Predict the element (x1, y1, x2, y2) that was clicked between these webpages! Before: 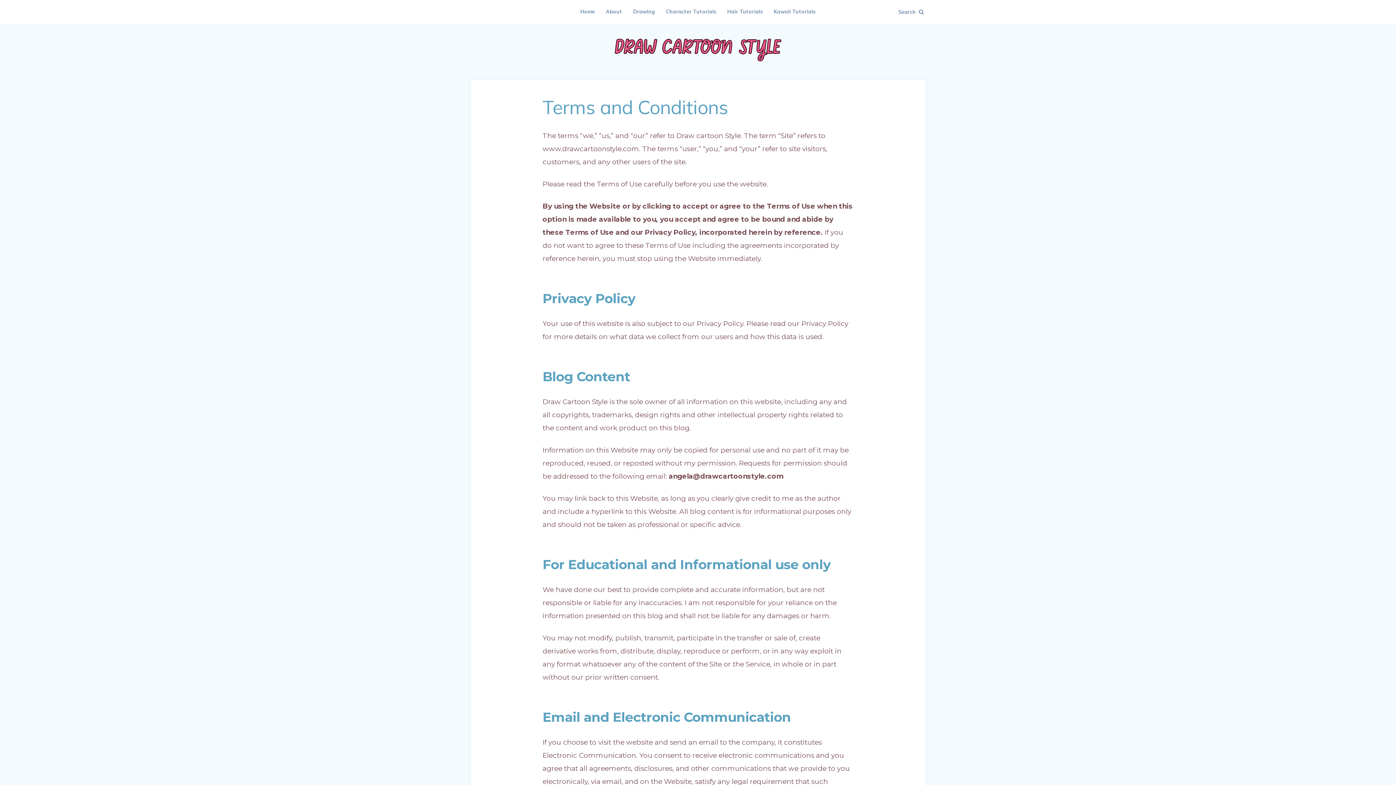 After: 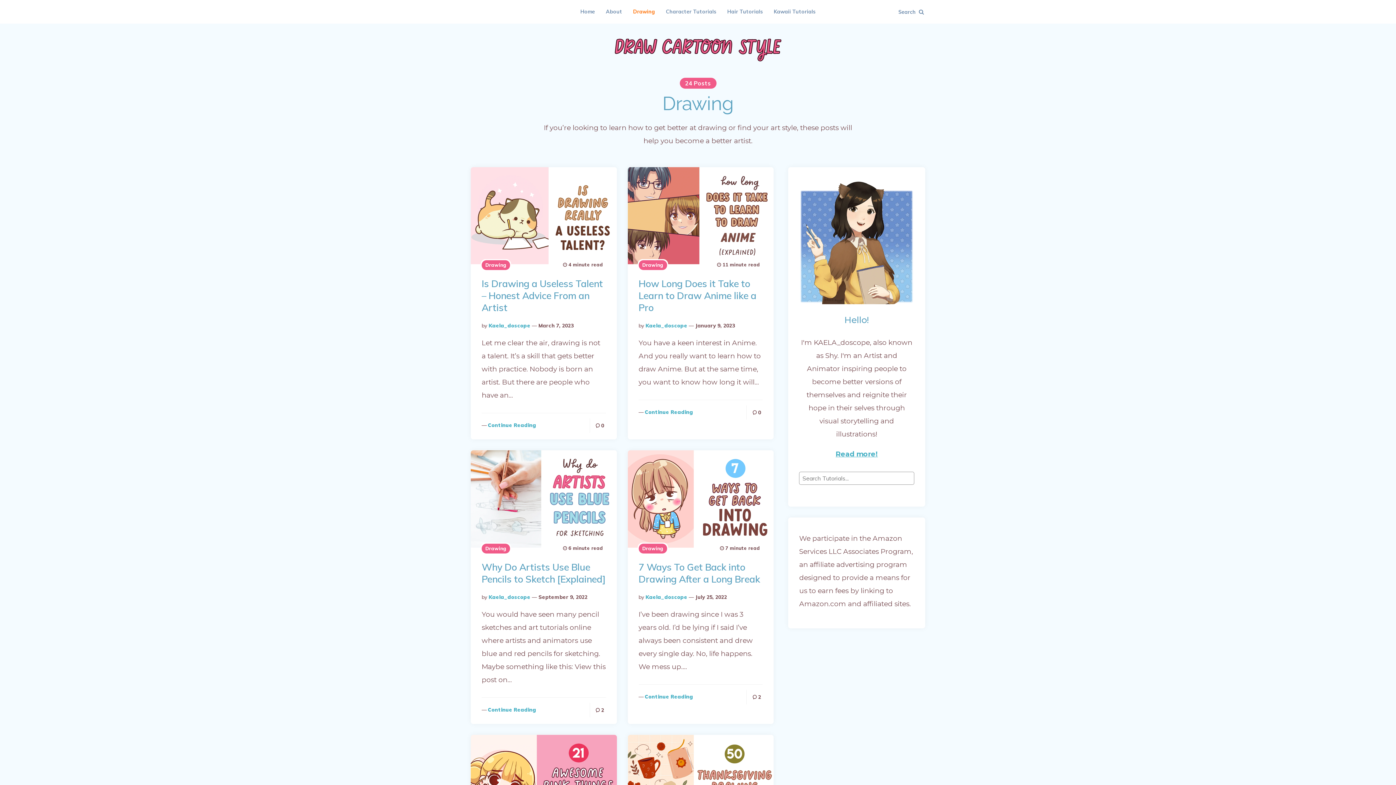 Action: bbox: (627, 1, 660, 21) label: Drawing